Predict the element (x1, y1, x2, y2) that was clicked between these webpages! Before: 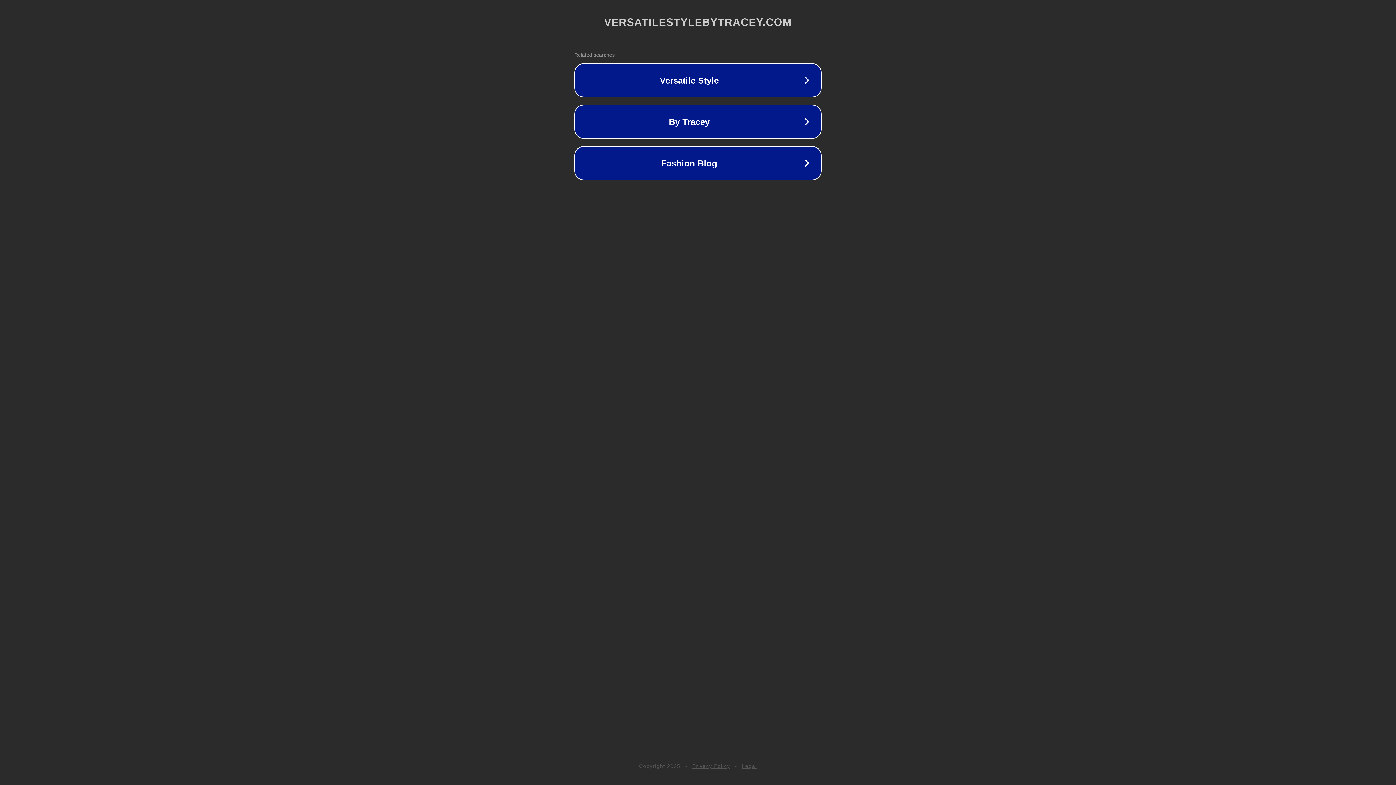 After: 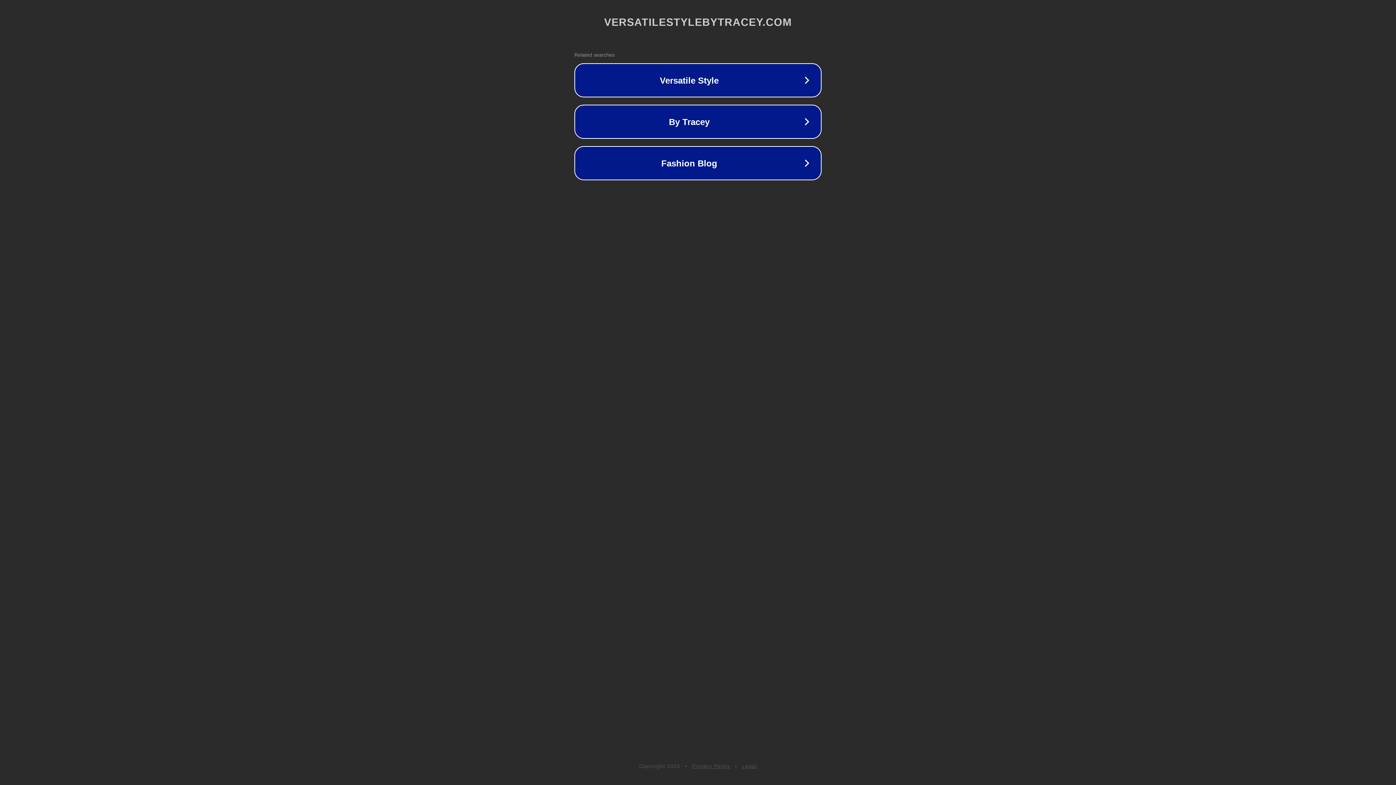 Action: label: Legal bbox: (742, 763, 757, 769)